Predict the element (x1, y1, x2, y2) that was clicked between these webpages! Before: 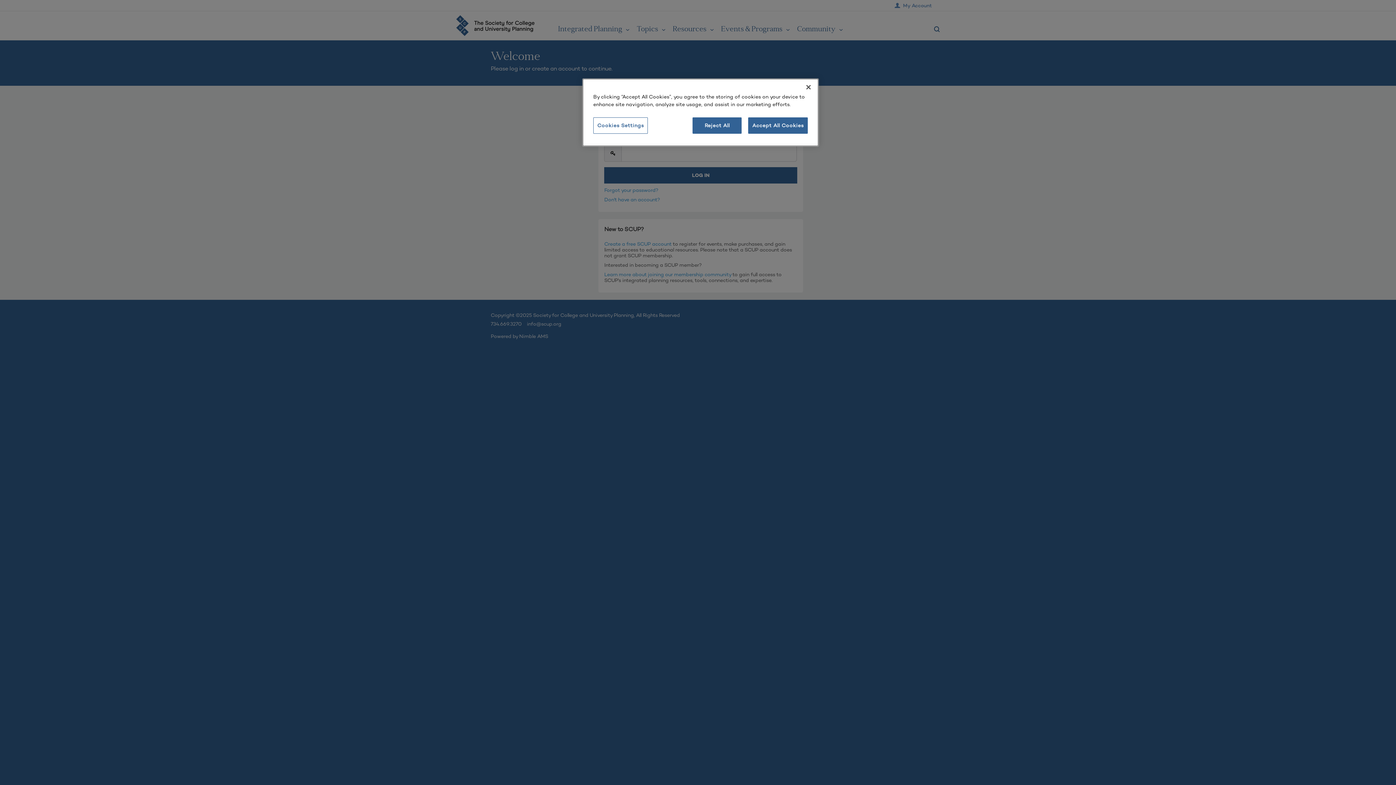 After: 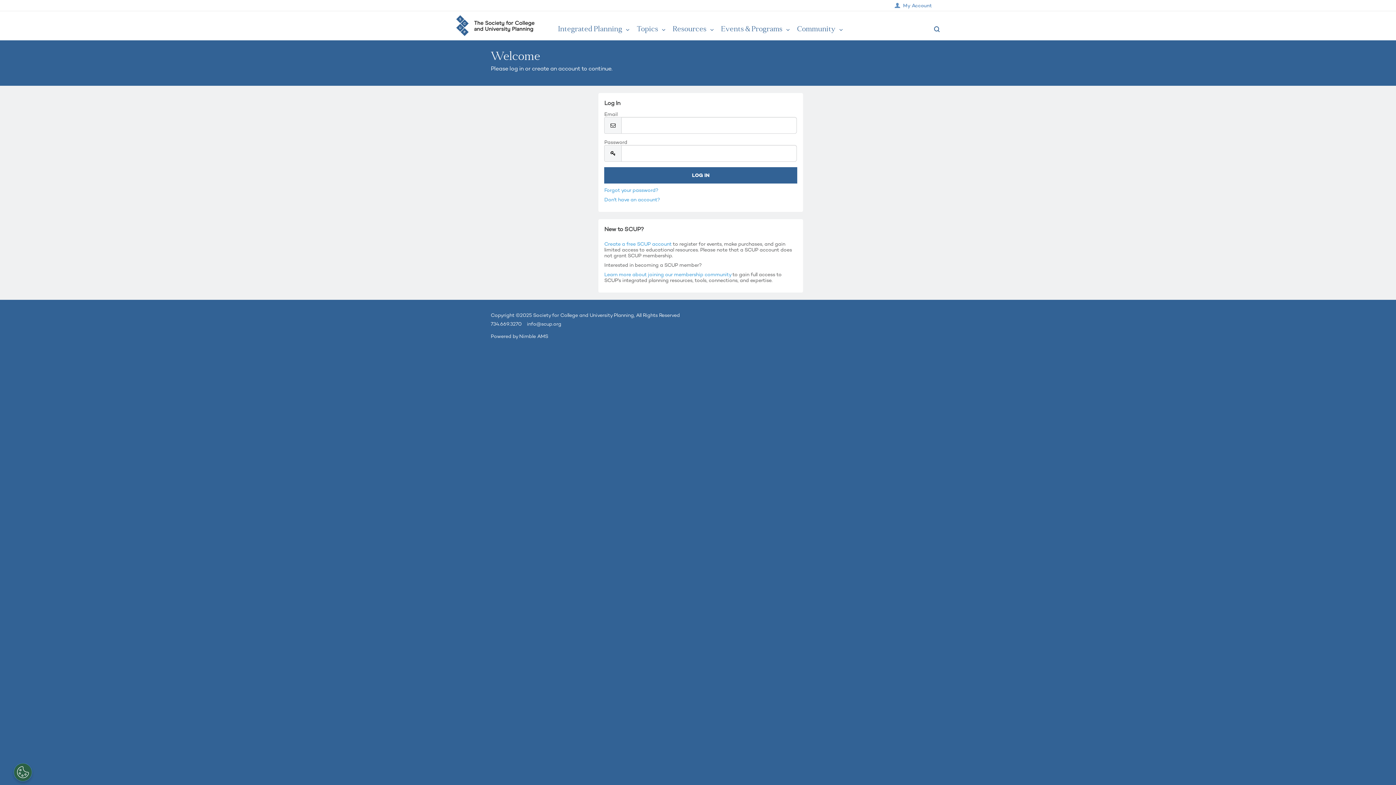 Action: label: Reject All bbox: (692, 117, 741, 133)